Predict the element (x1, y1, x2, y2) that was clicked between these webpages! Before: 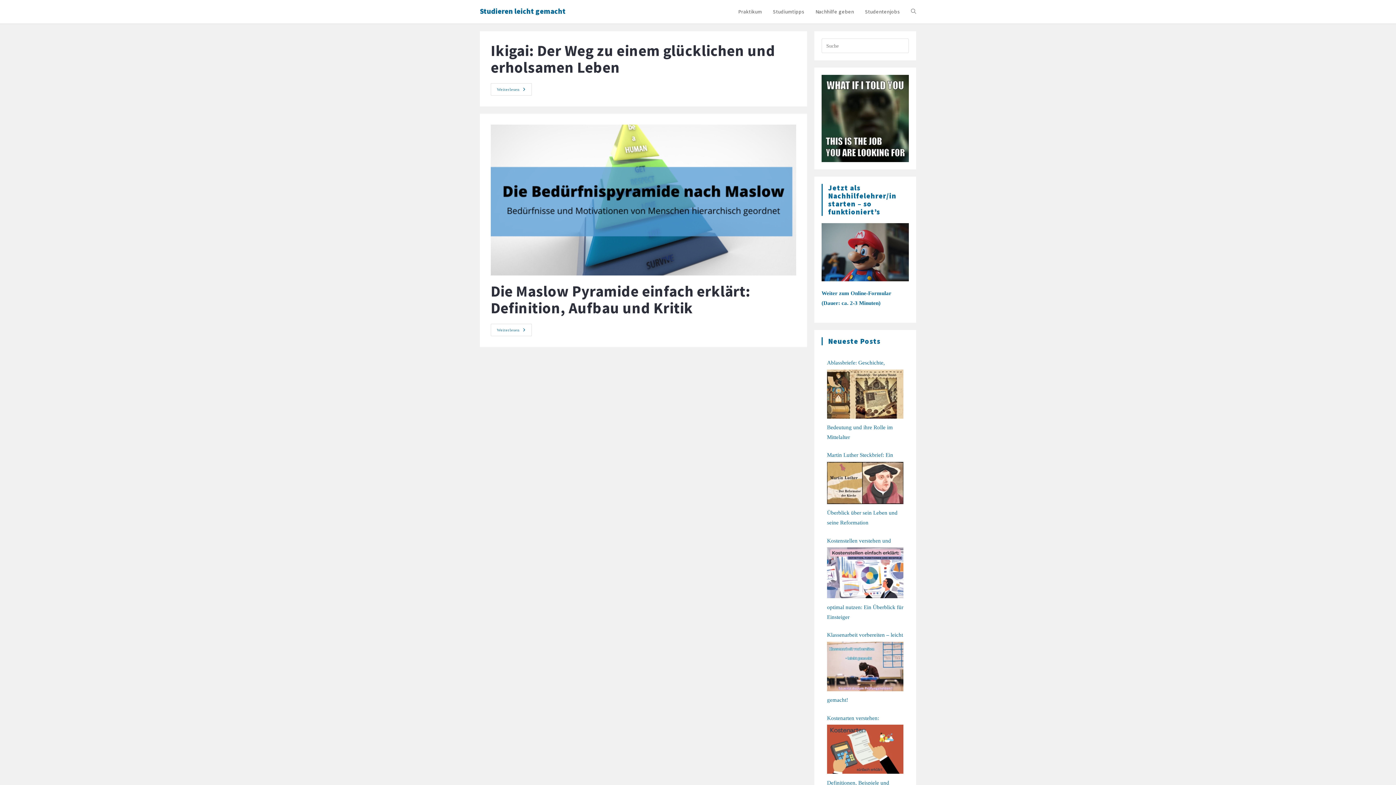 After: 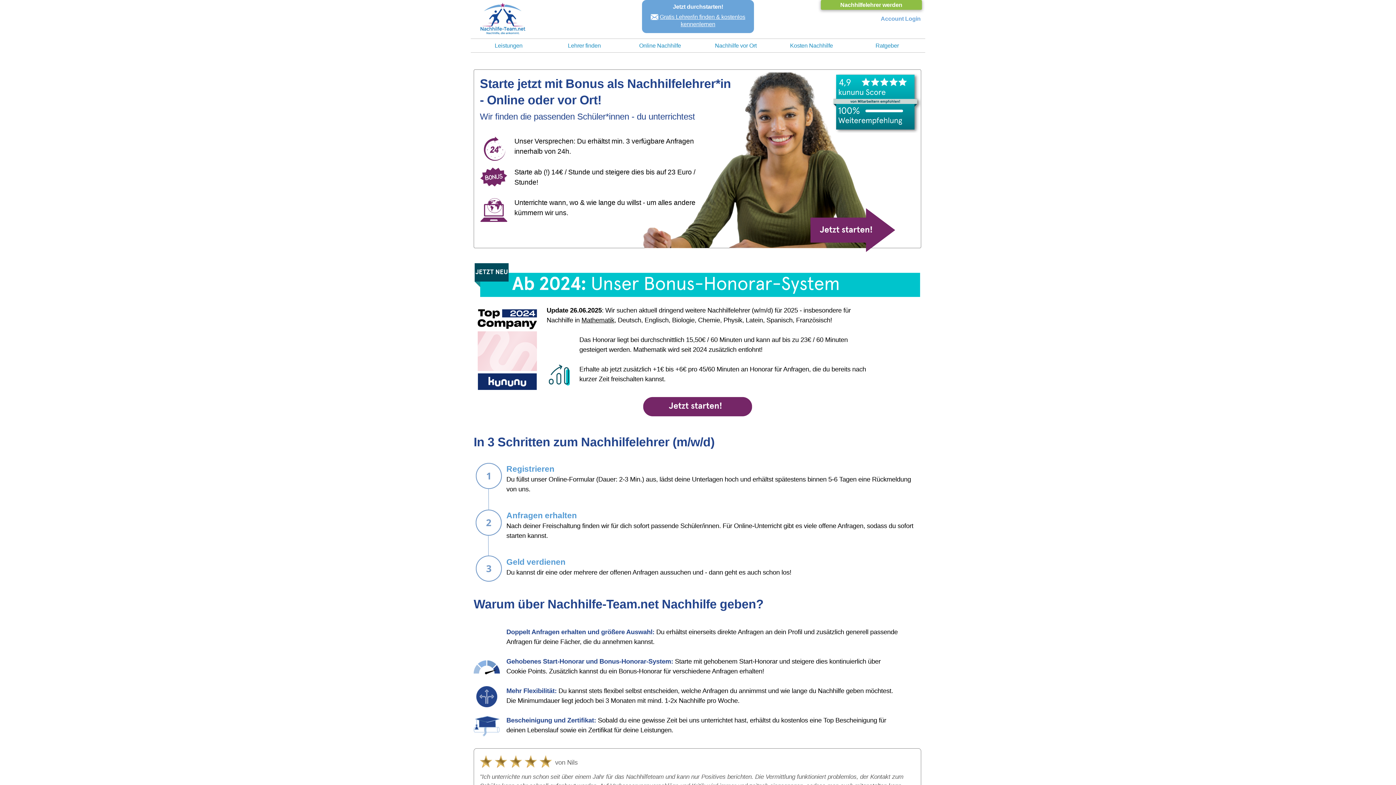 Action: bbox: (821, 223, 909, 281)